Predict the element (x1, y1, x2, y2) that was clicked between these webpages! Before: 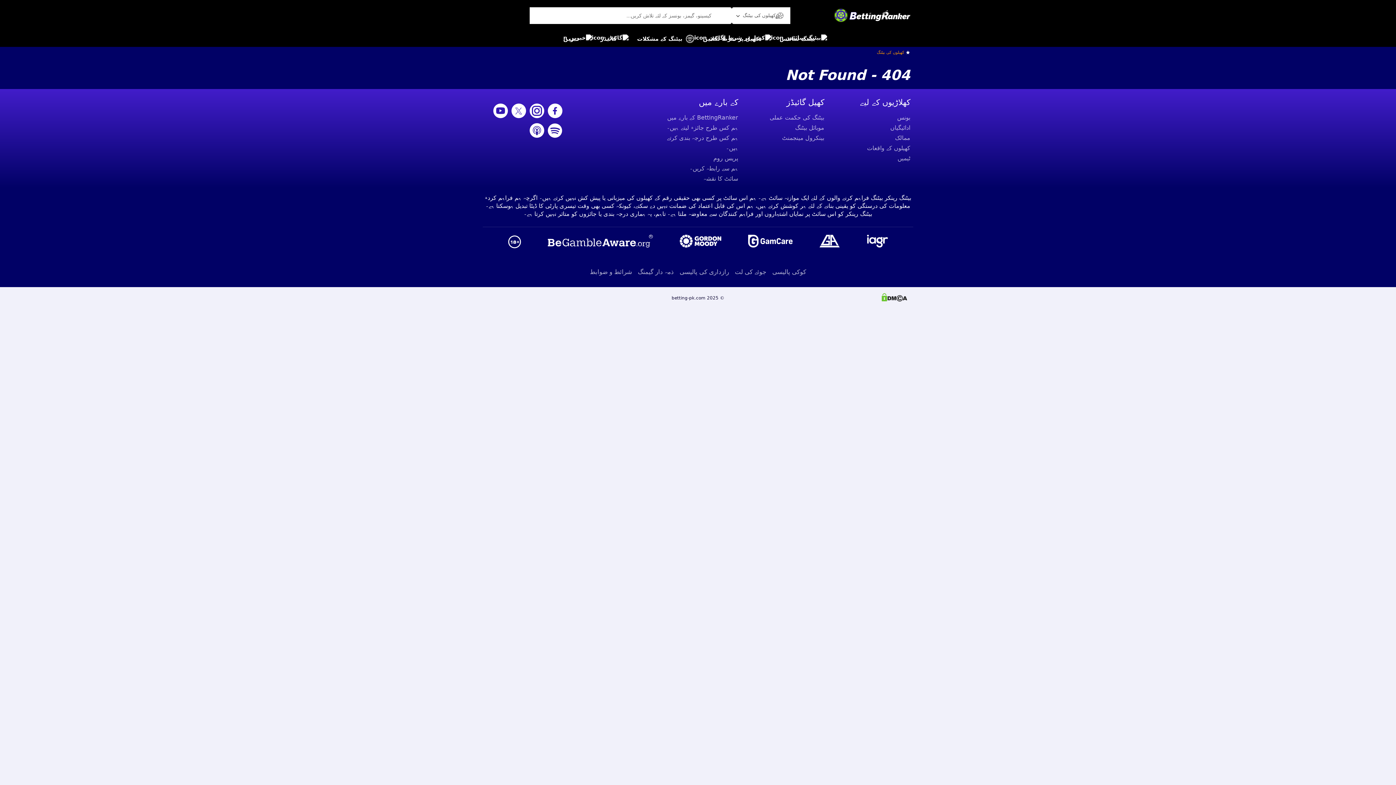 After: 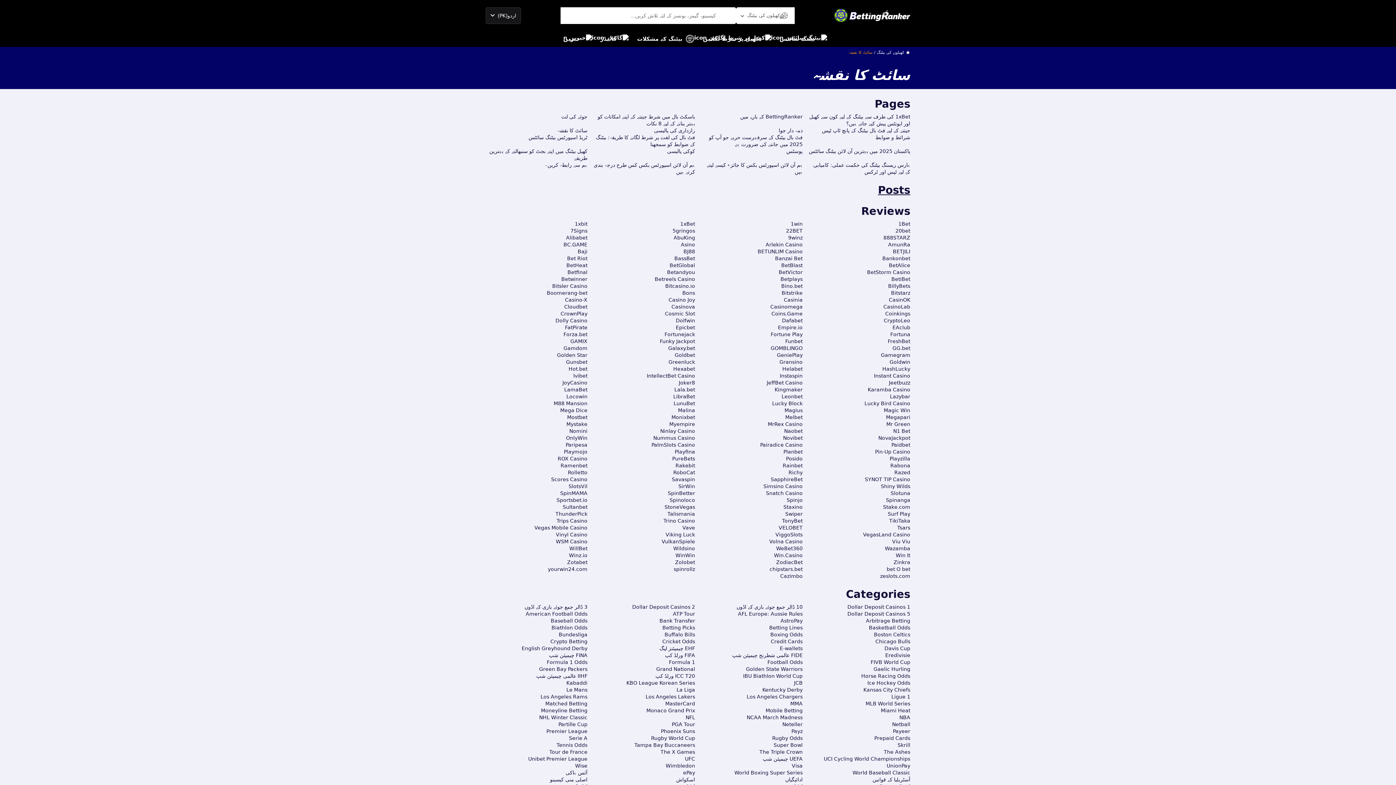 Action: bbox: (658, 173, 738, 184) label: سائٹ کا نقشہ